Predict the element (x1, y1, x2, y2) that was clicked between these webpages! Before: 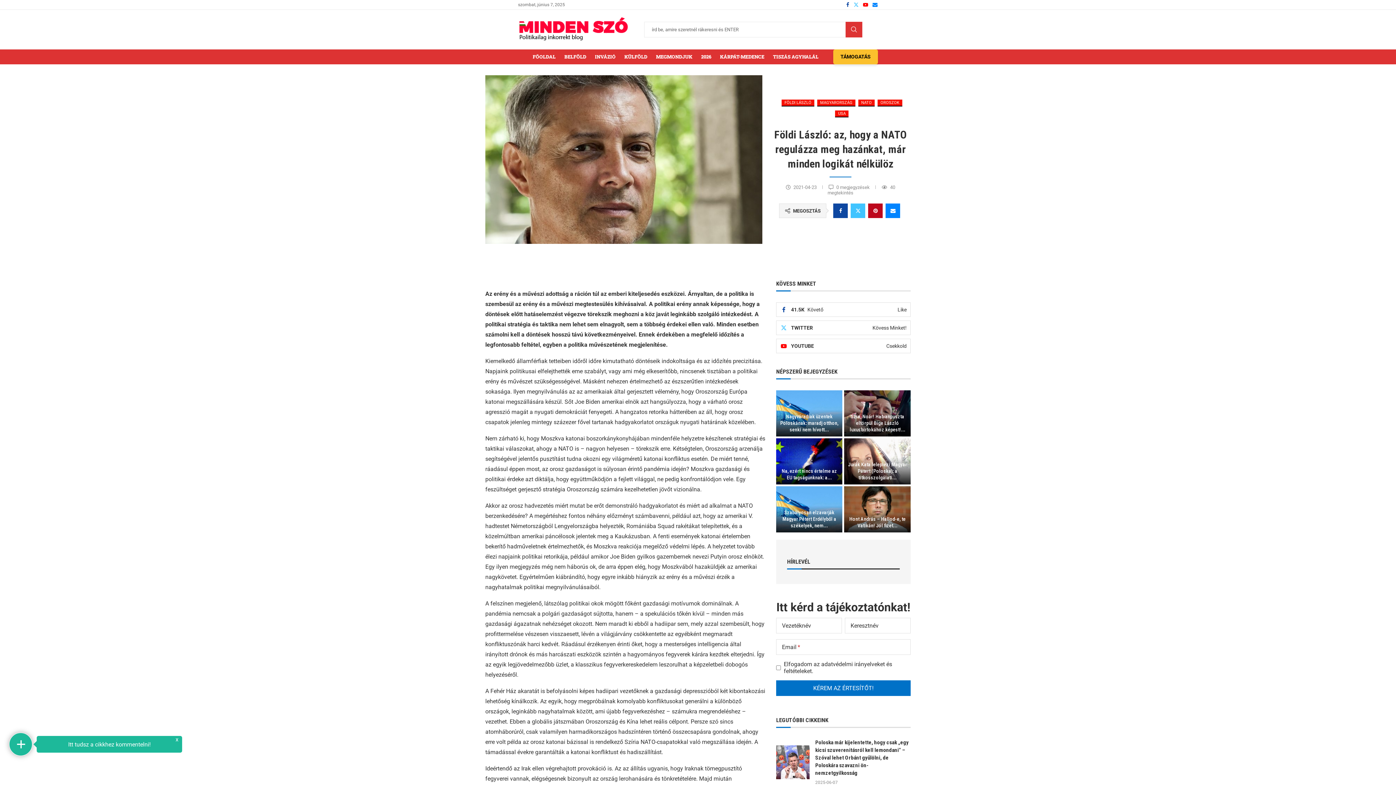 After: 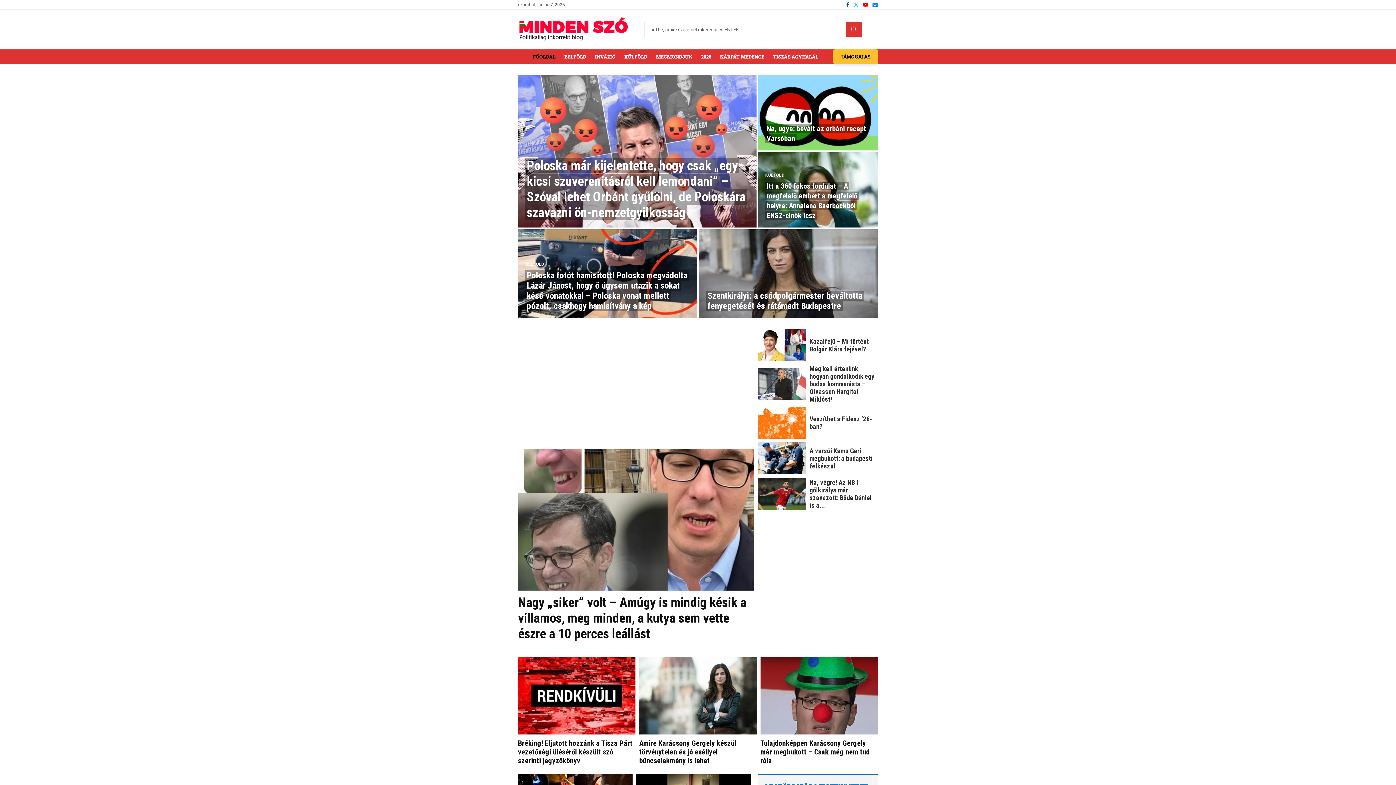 Action: bbox: (518, 17, 628, 24)